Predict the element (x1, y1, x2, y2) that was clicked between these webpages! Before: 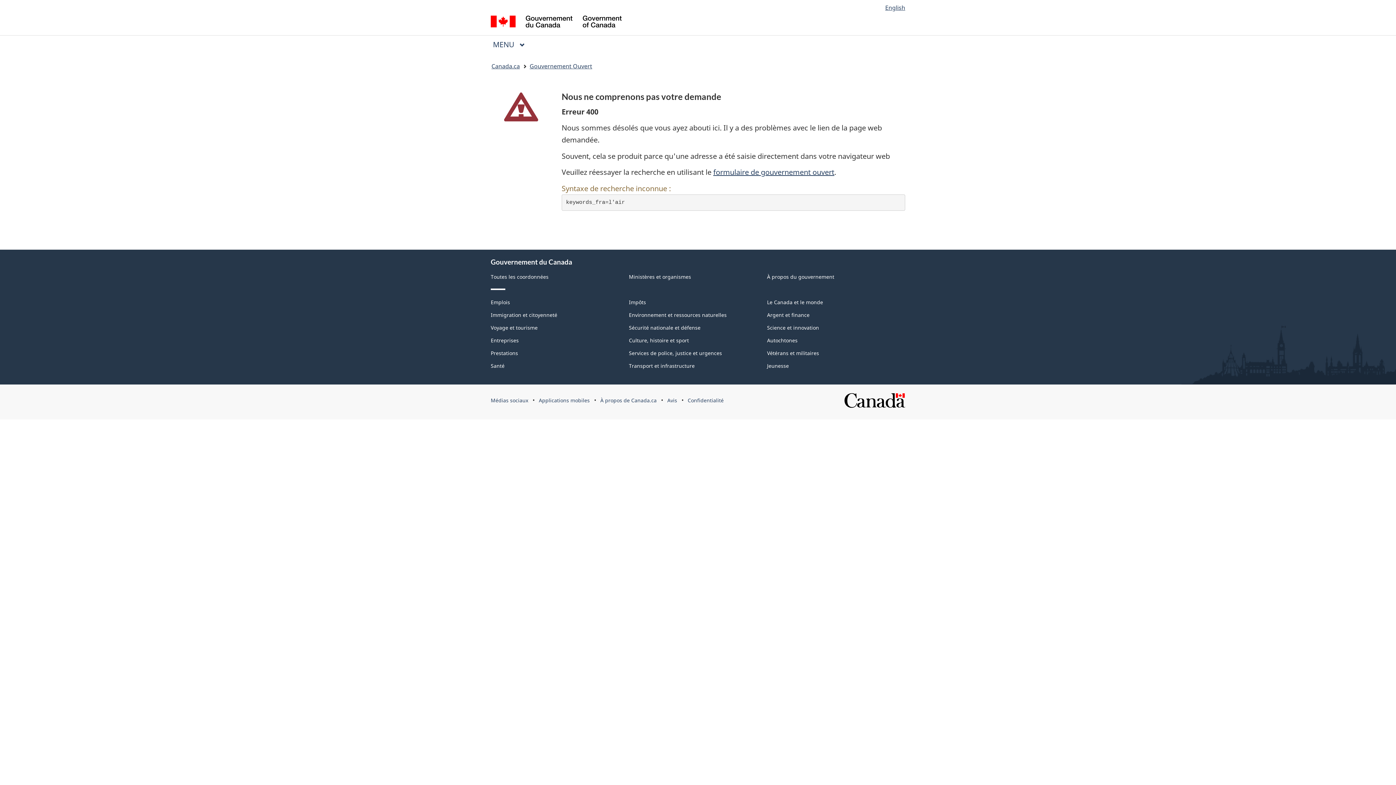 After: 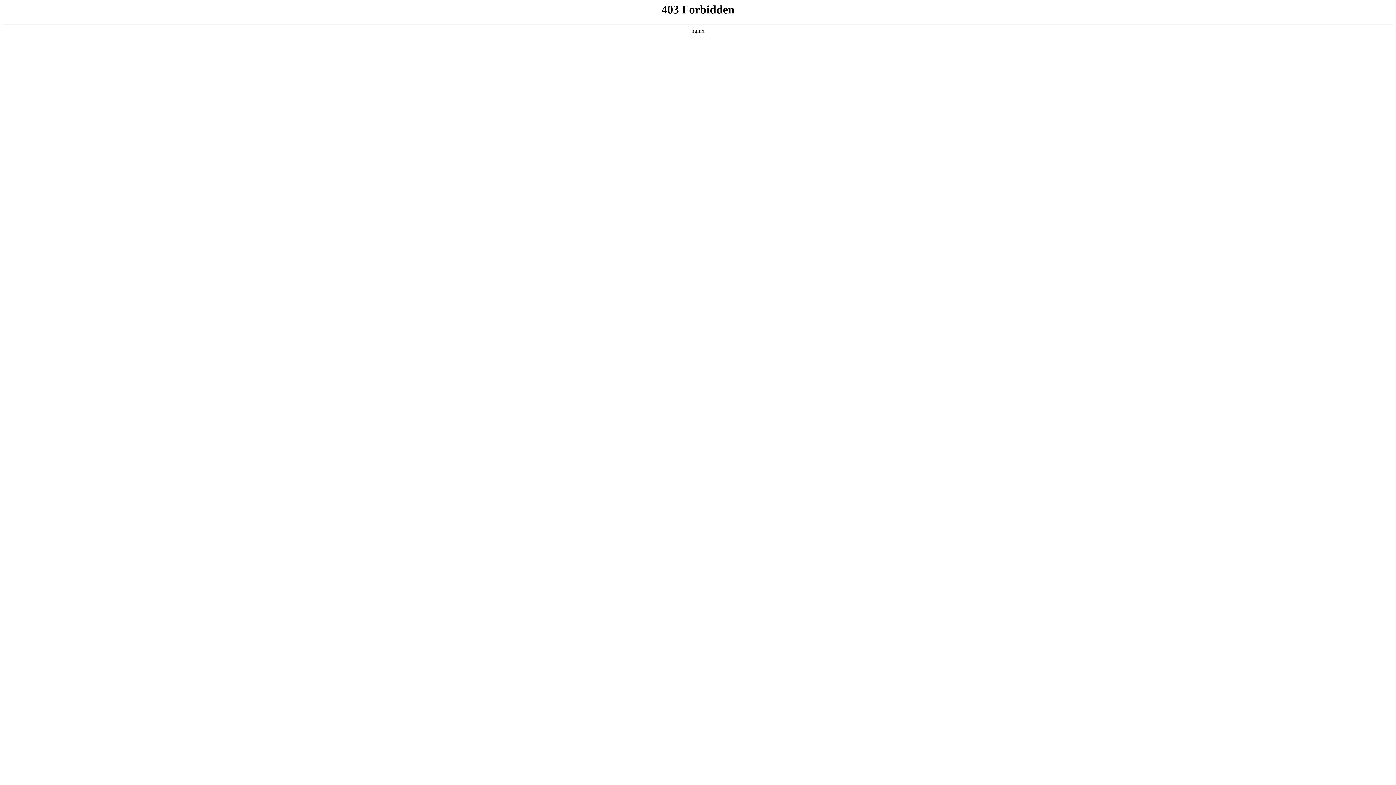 Action: bbox: (529, 60, 592, 72) label: Gouvernement Ouvert